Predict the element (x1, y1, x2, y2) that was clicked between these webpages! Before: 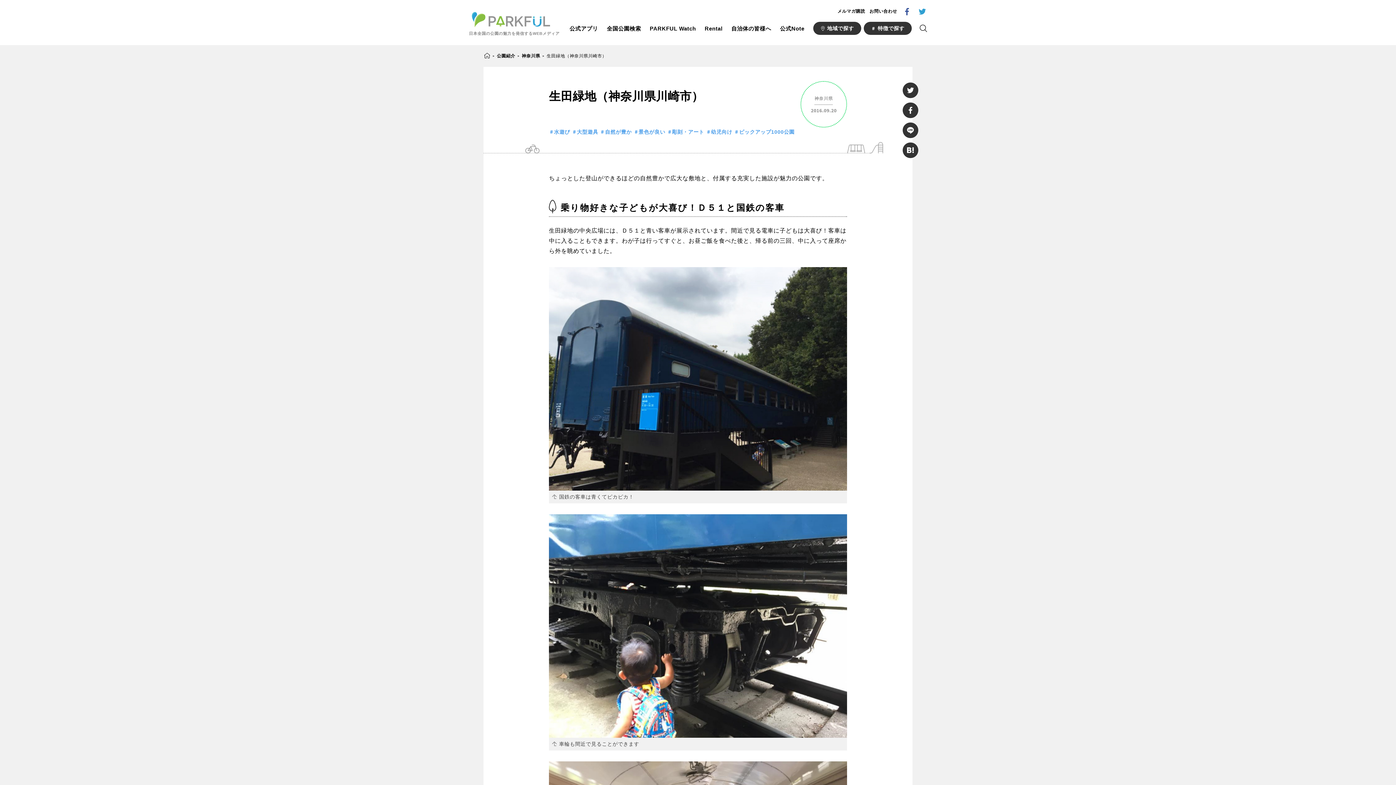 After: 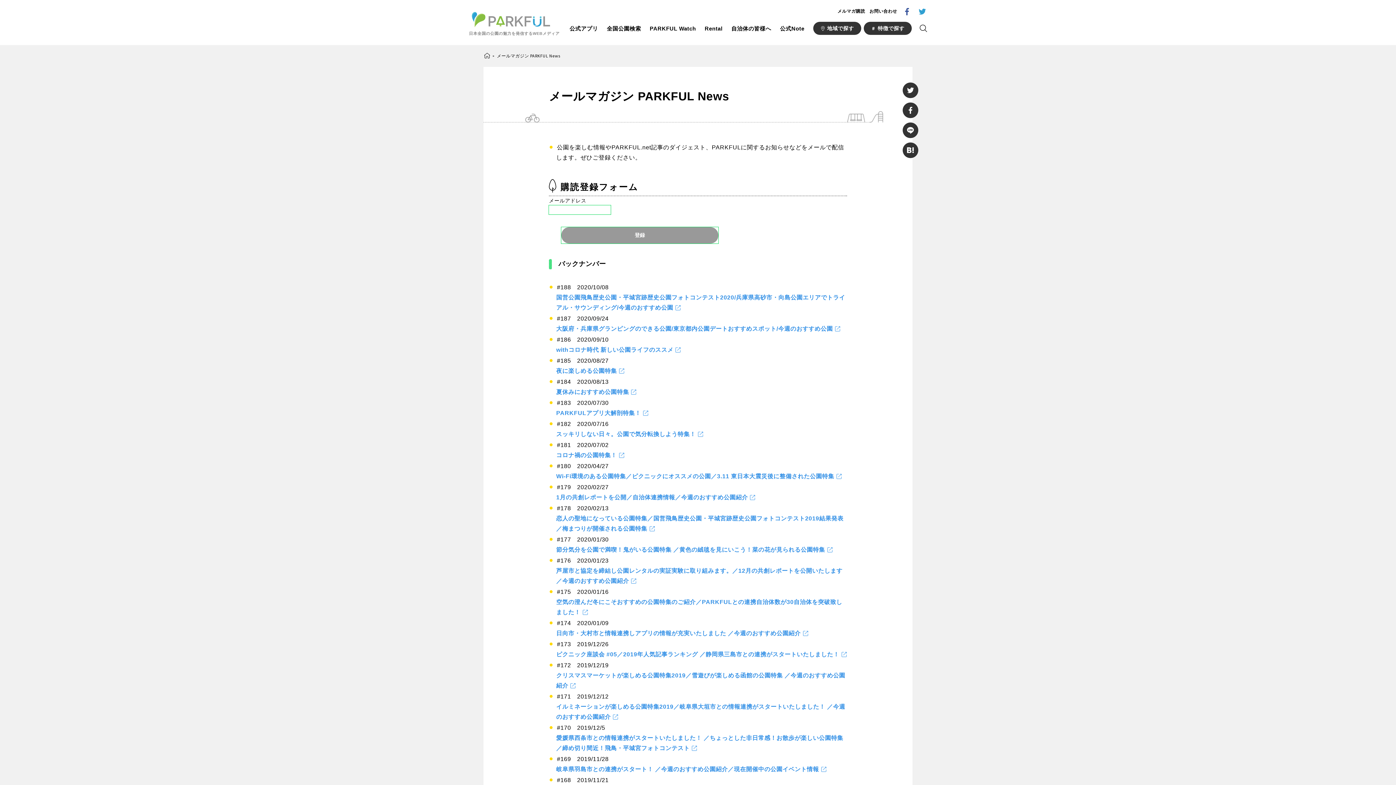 Action: label: メルマガ購読 bbox: (837, 8, 865, 13)